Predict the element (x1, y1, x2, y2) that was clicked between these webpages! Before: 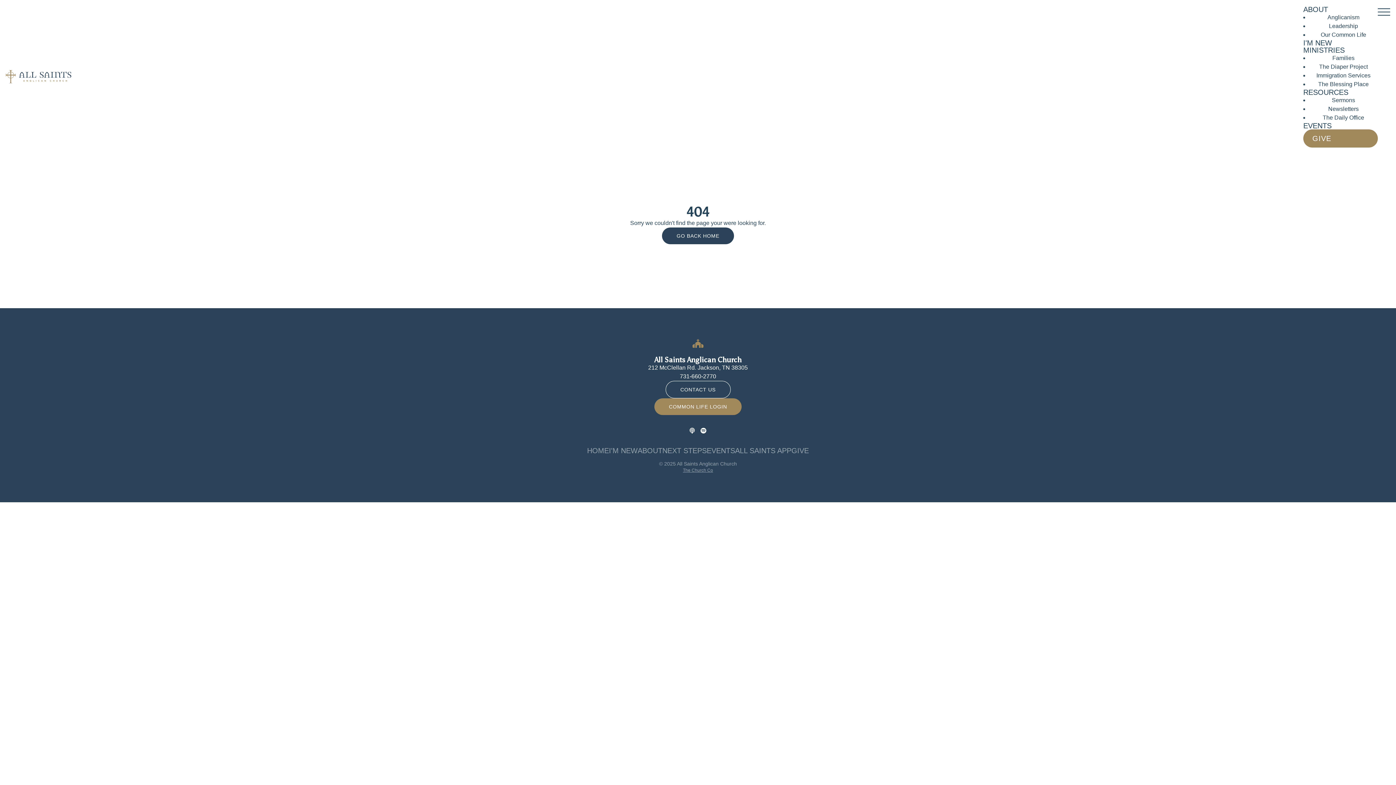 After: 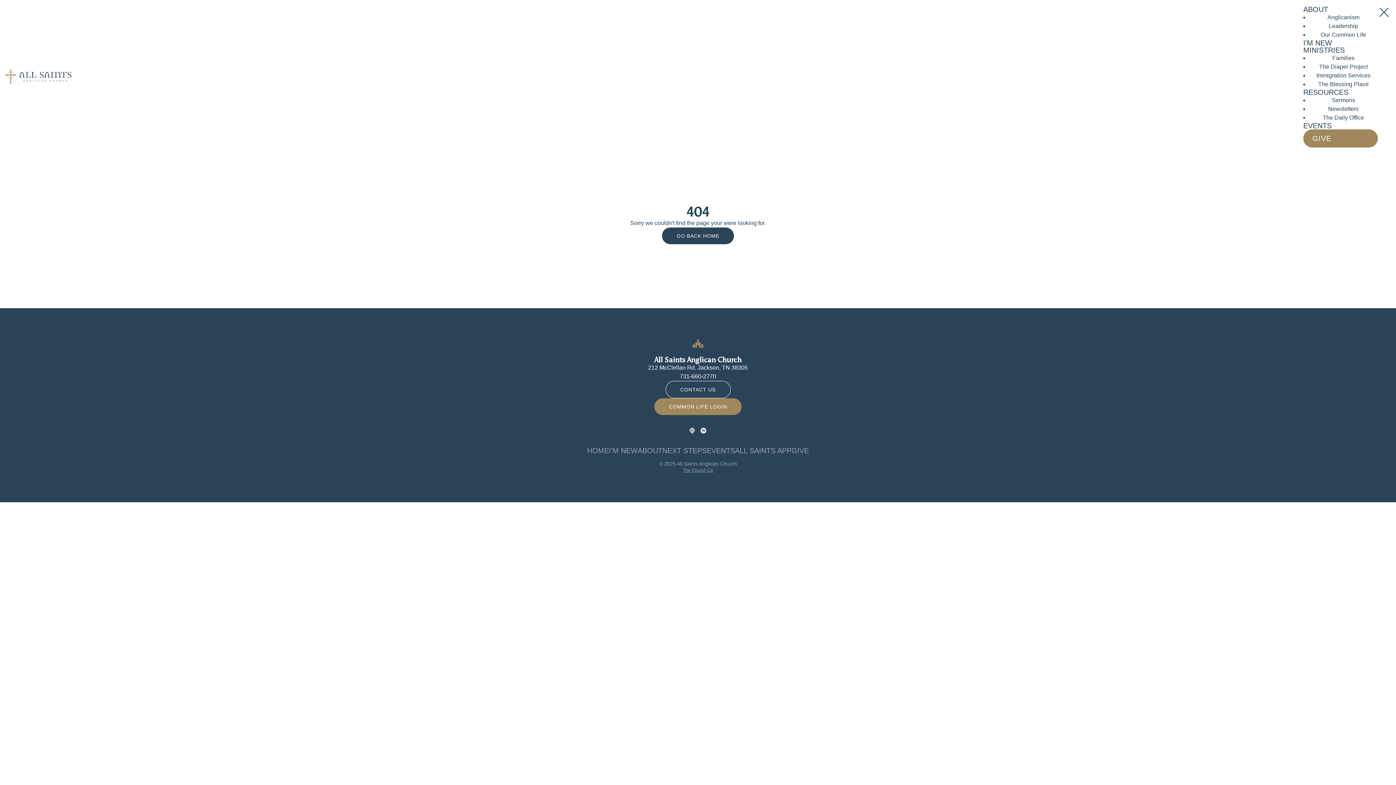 Action: bbox: (1378, 5, 1390, 18)